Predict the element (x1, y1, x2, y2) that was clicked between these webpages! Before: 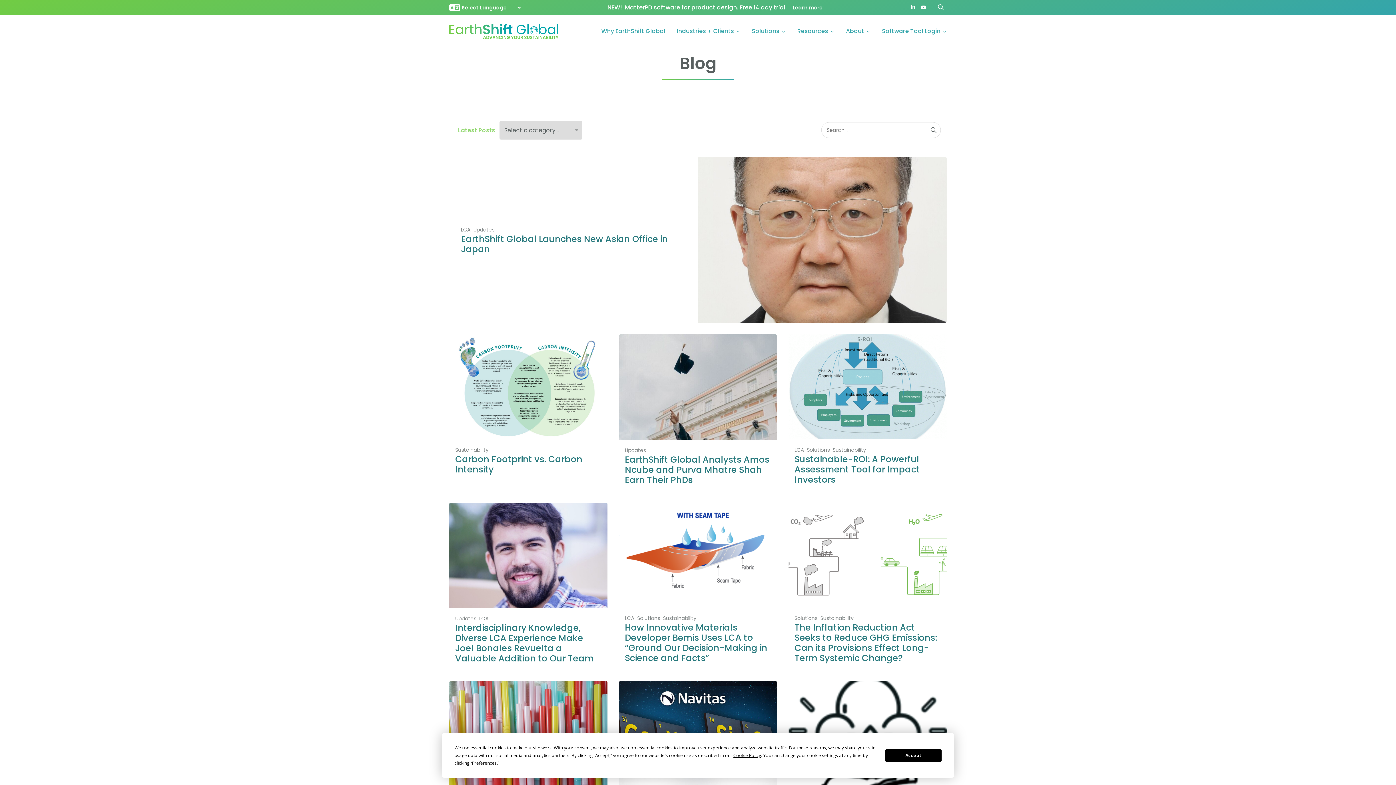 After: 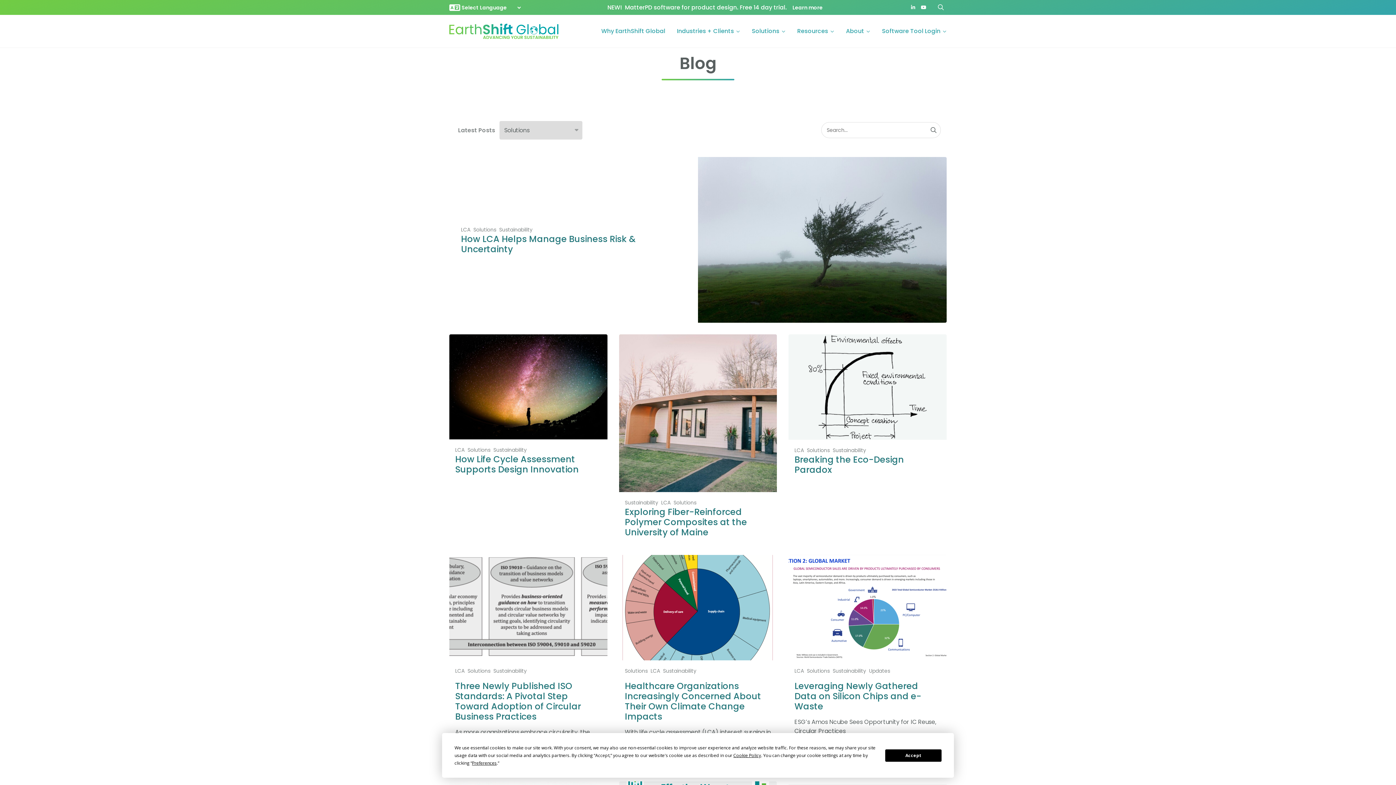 Action: bbox: (794, 614, 817, 622) label: Solutions